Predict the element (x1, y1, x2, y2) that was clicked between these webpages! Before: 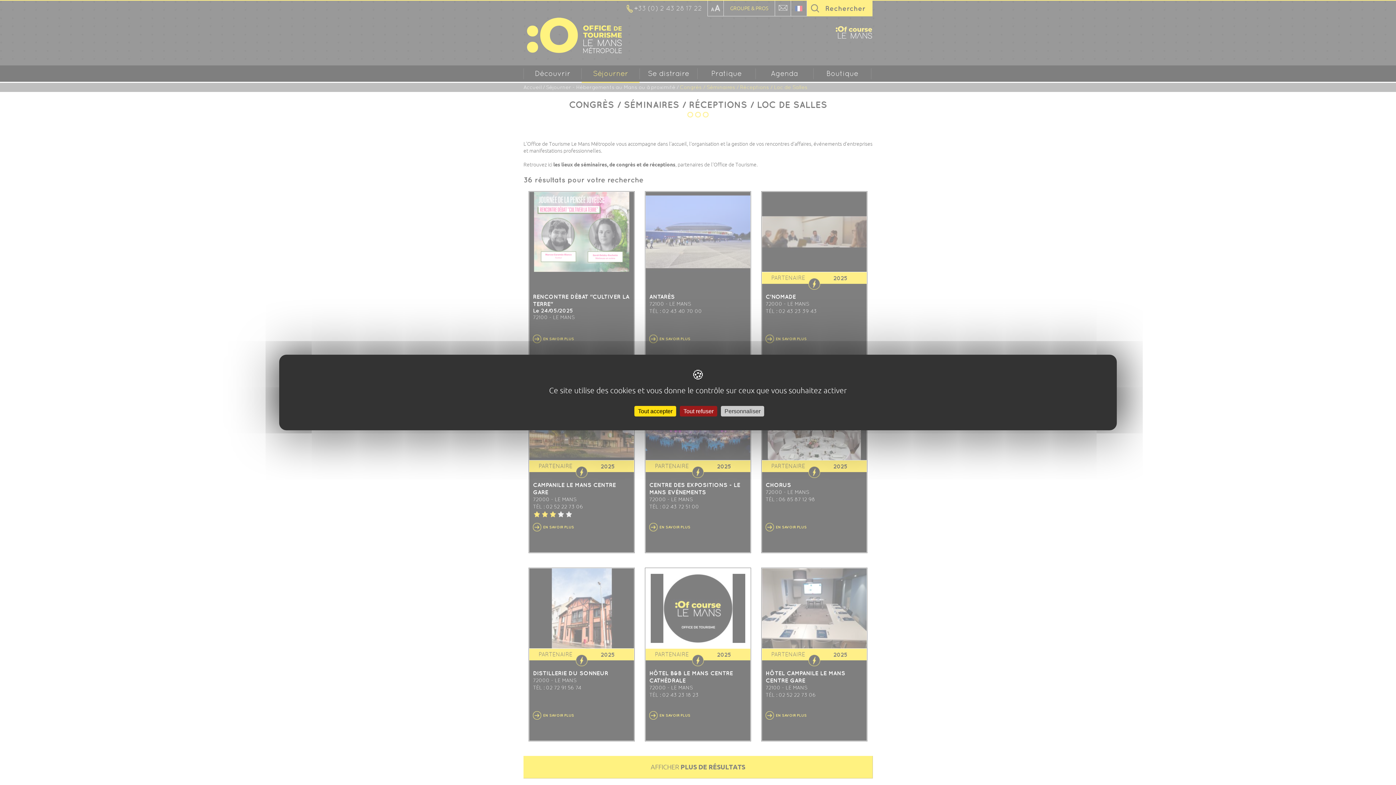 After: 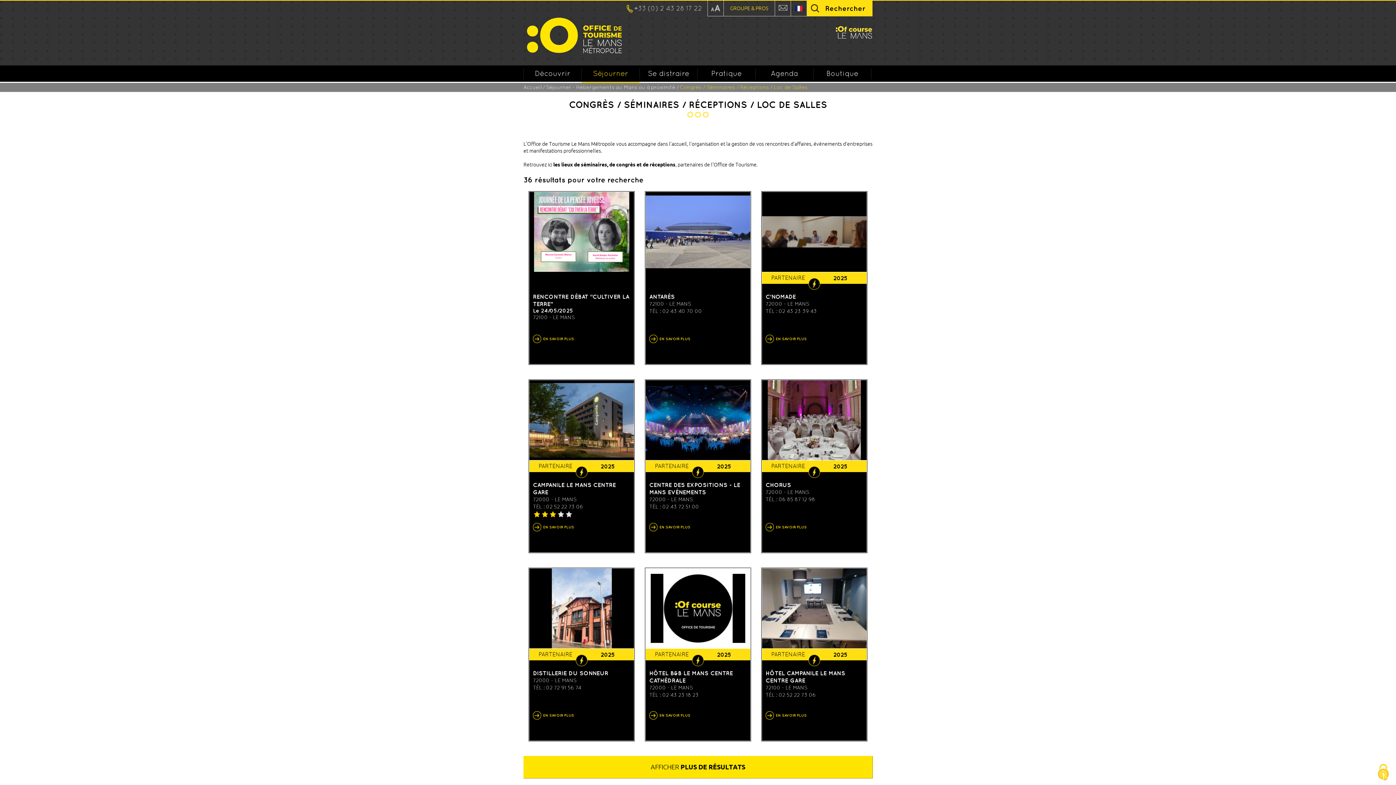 Action: label: Cookies : Tout accepter bbox: (634, 406, 676, 416)